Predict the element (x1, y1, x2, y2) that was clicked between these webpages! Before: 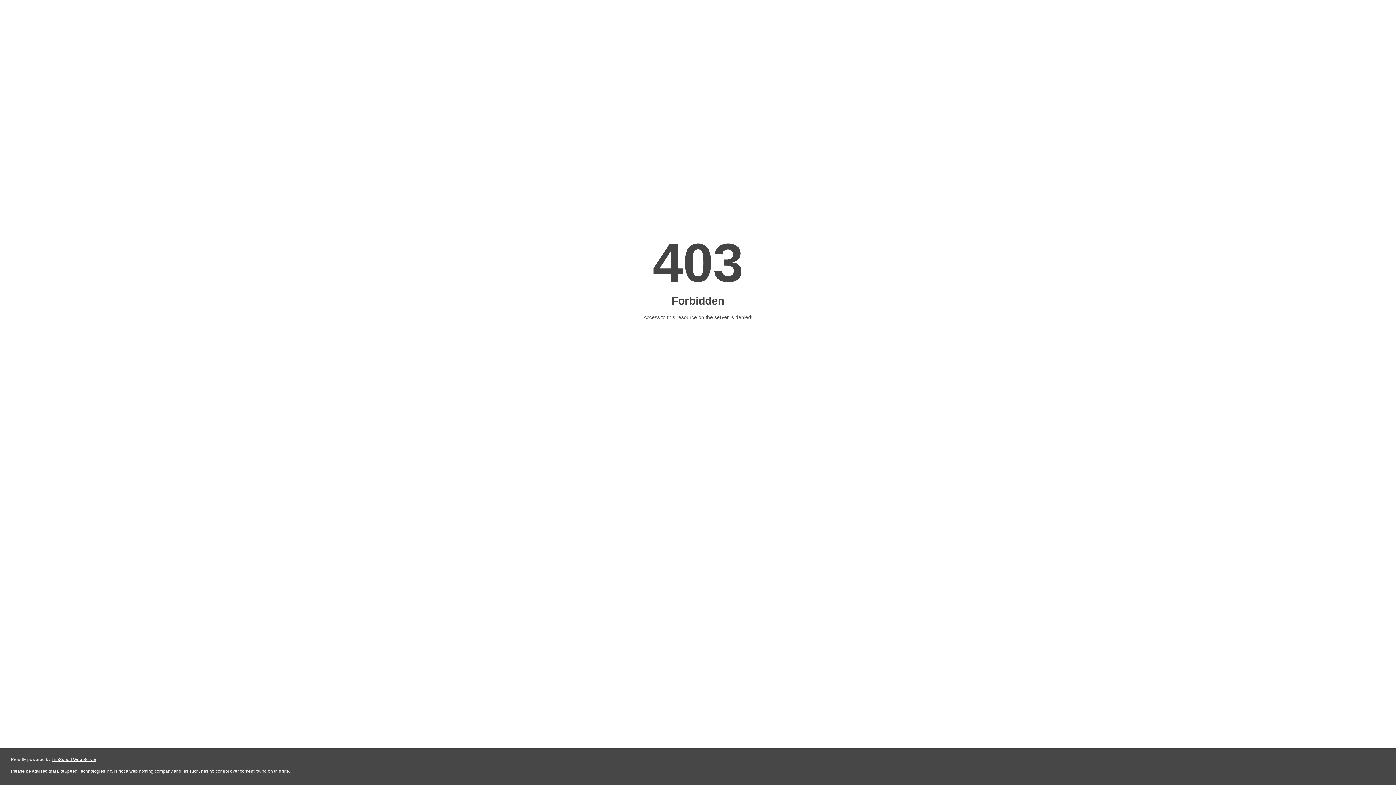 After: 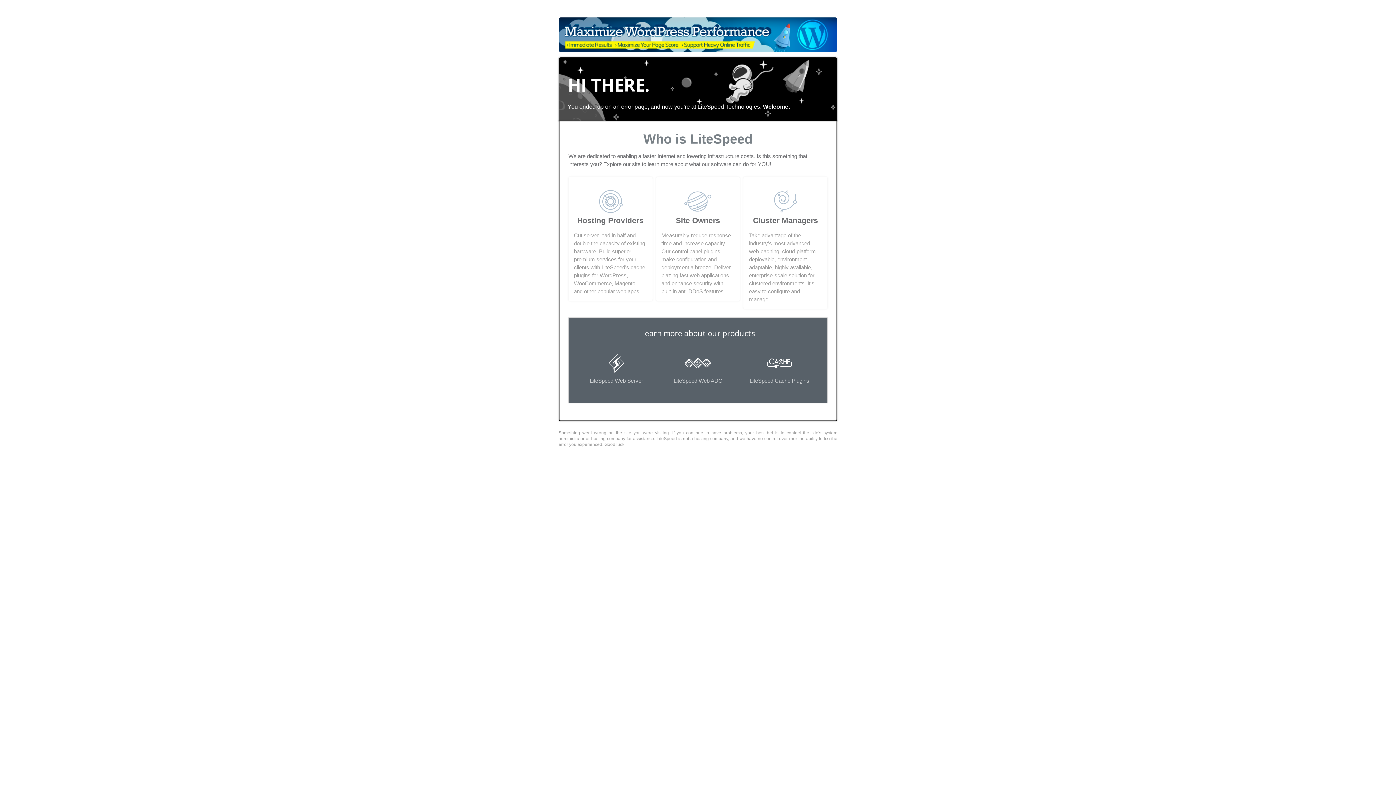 Action: bbox: (51, 757, 96, 762) label: LiteSpeed Web Server